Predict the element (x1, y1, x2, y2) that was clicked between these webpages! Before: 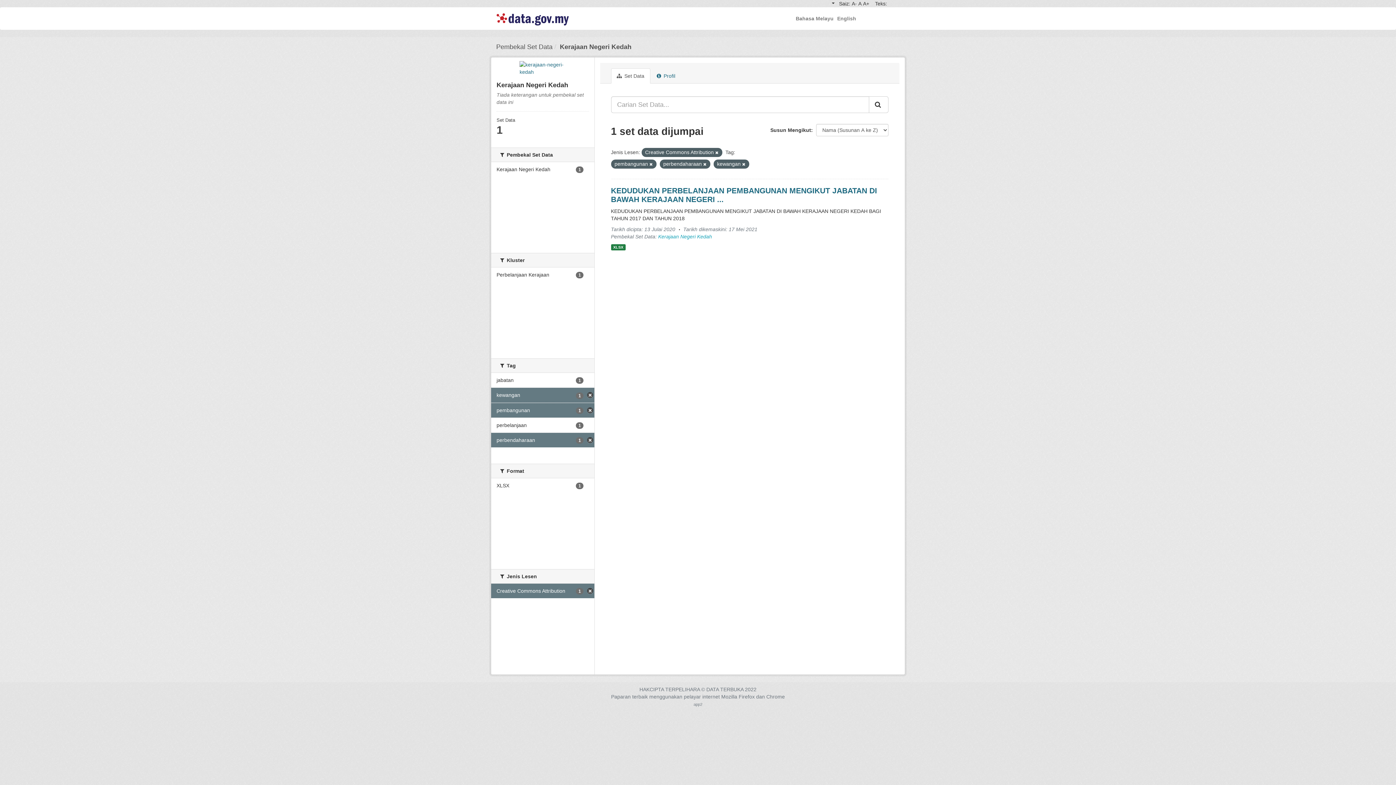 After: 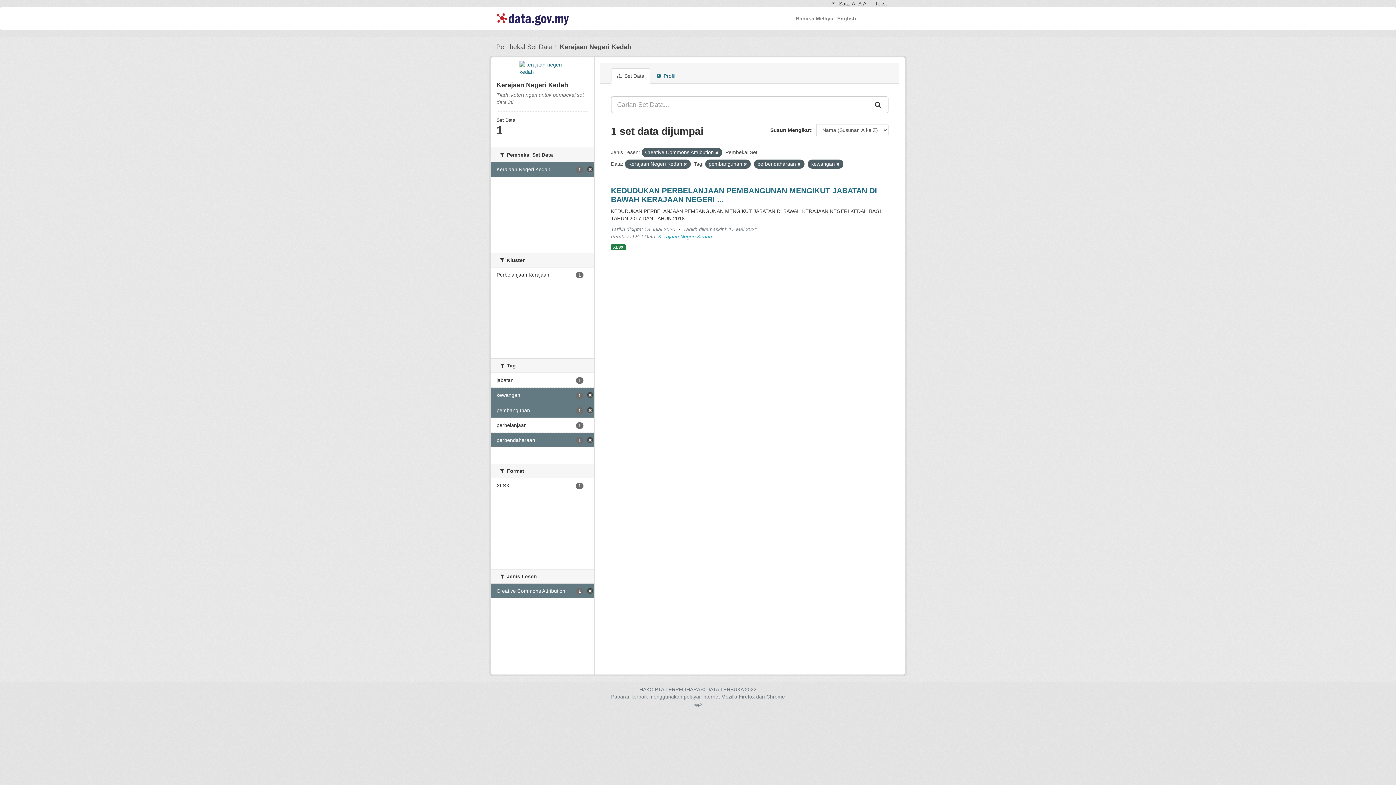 Action: bbox: (491, 162, 594, 176) label: Kerajaan Negeri Kedah
1